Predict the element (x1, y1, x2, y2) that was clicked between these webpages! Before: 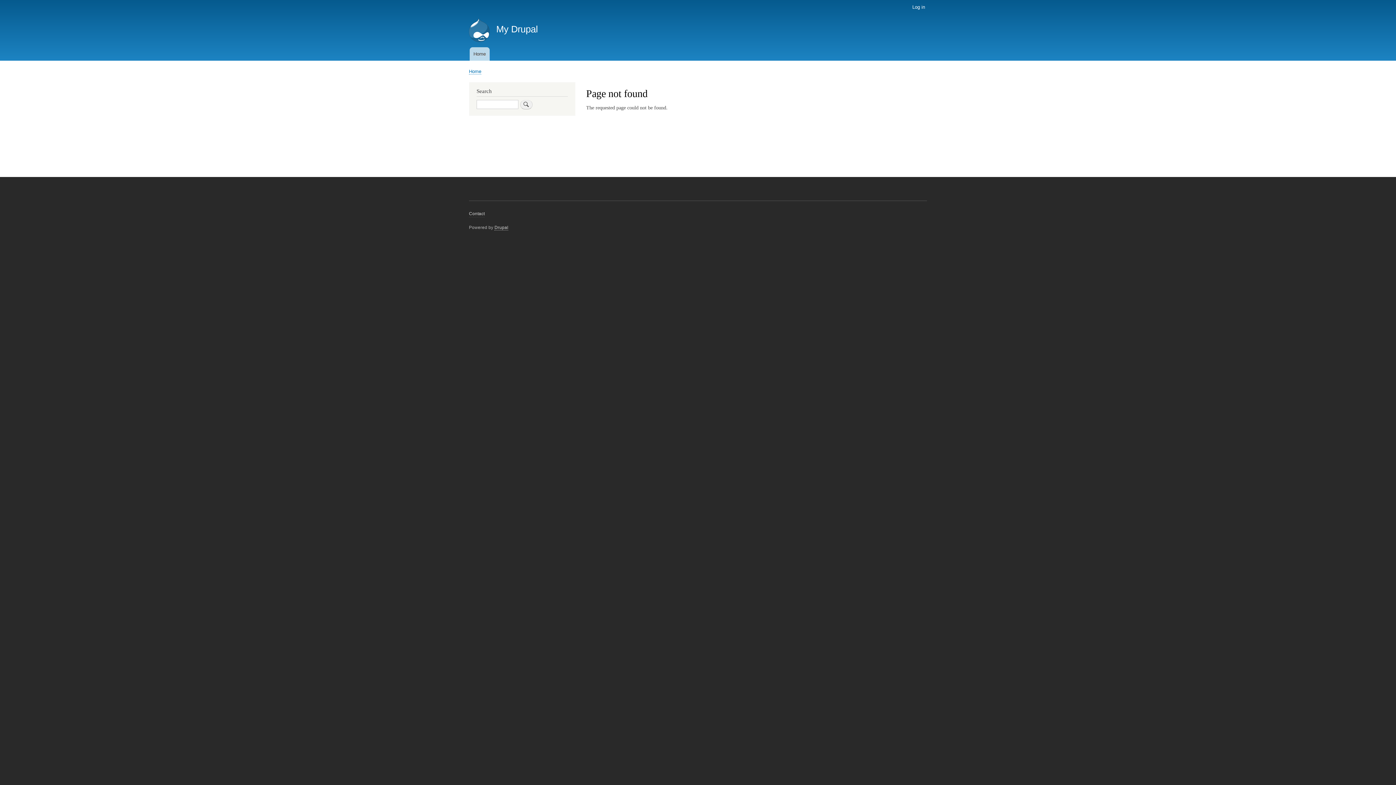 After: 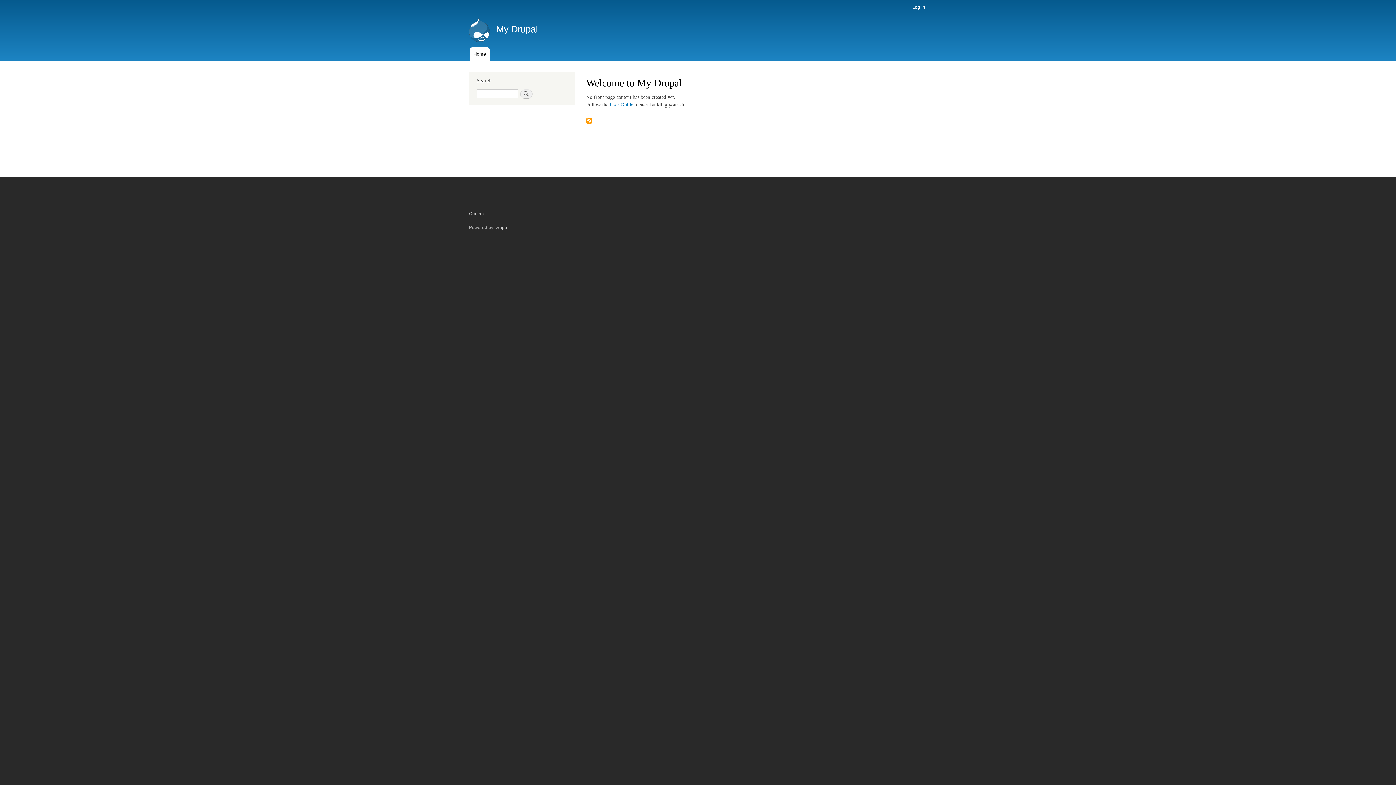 Action: label: Home bbox: (469, 68, 481, 74)